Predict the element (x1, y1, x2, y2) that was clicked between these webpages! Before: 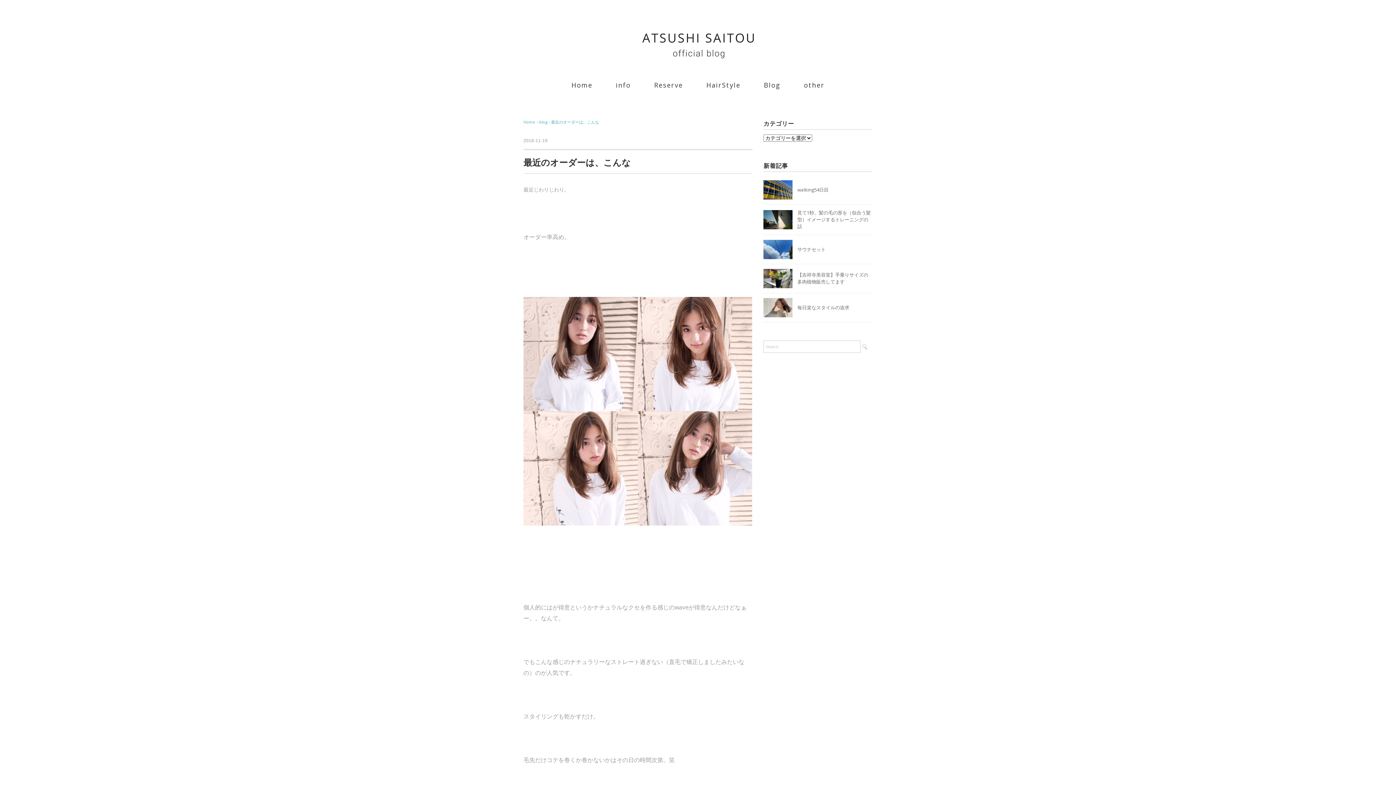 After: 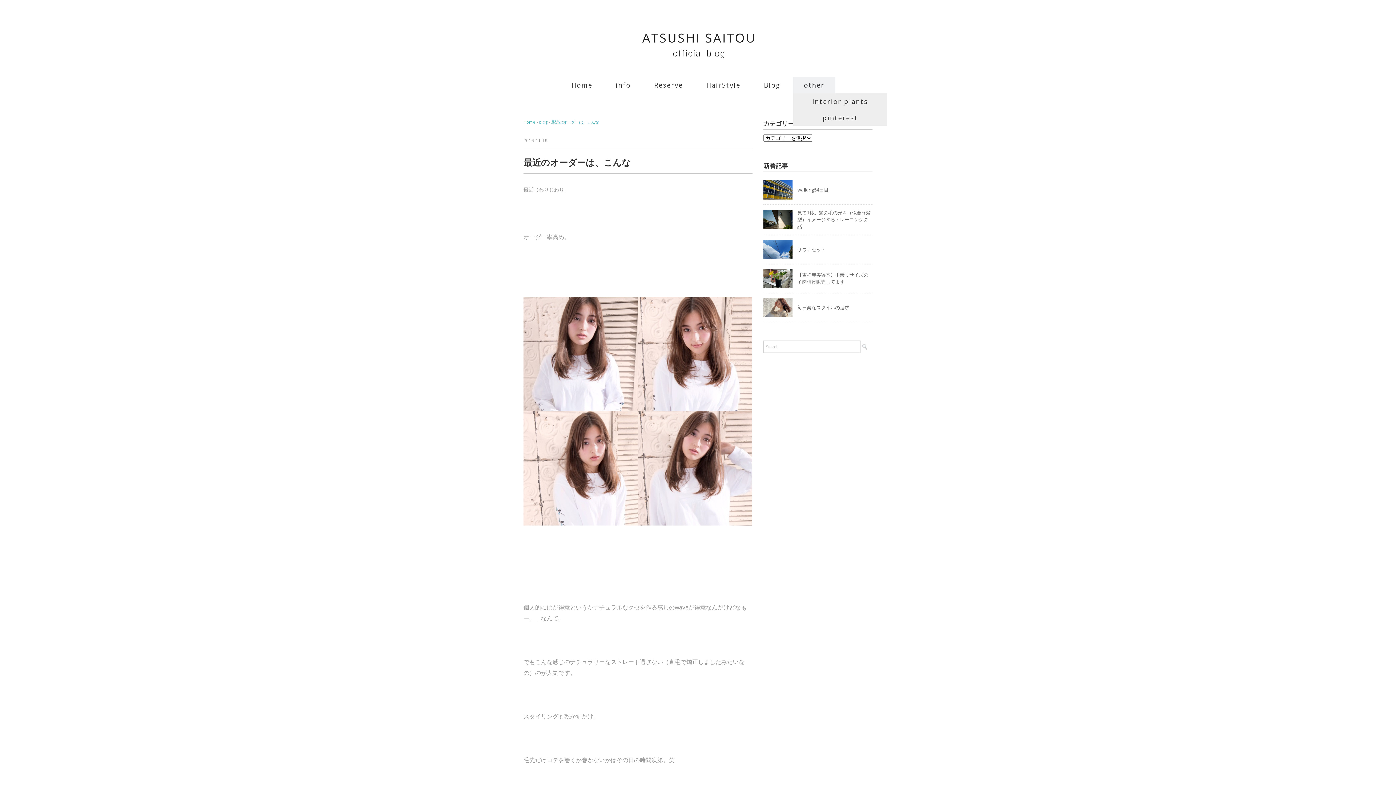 Action: label: other bbox: (793, 77, 835, 93)